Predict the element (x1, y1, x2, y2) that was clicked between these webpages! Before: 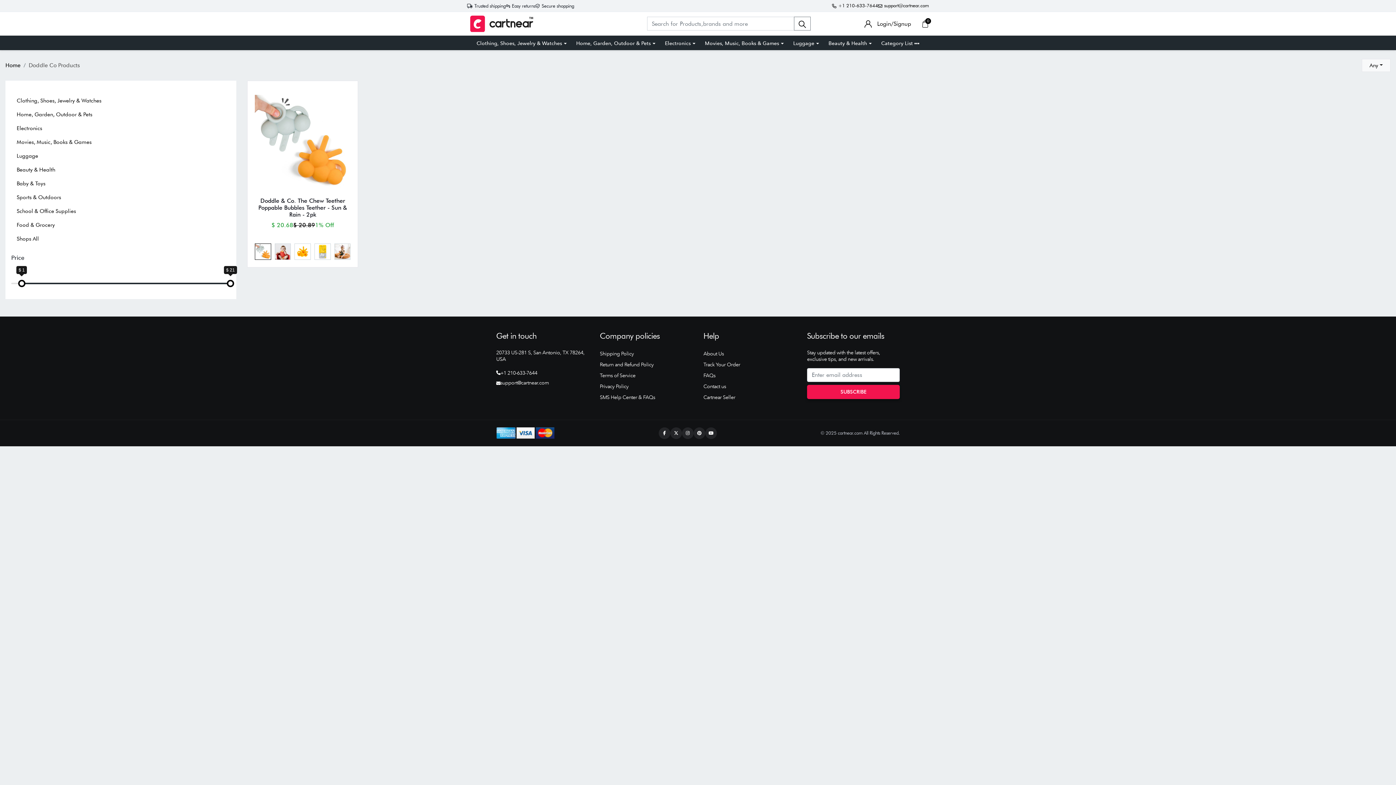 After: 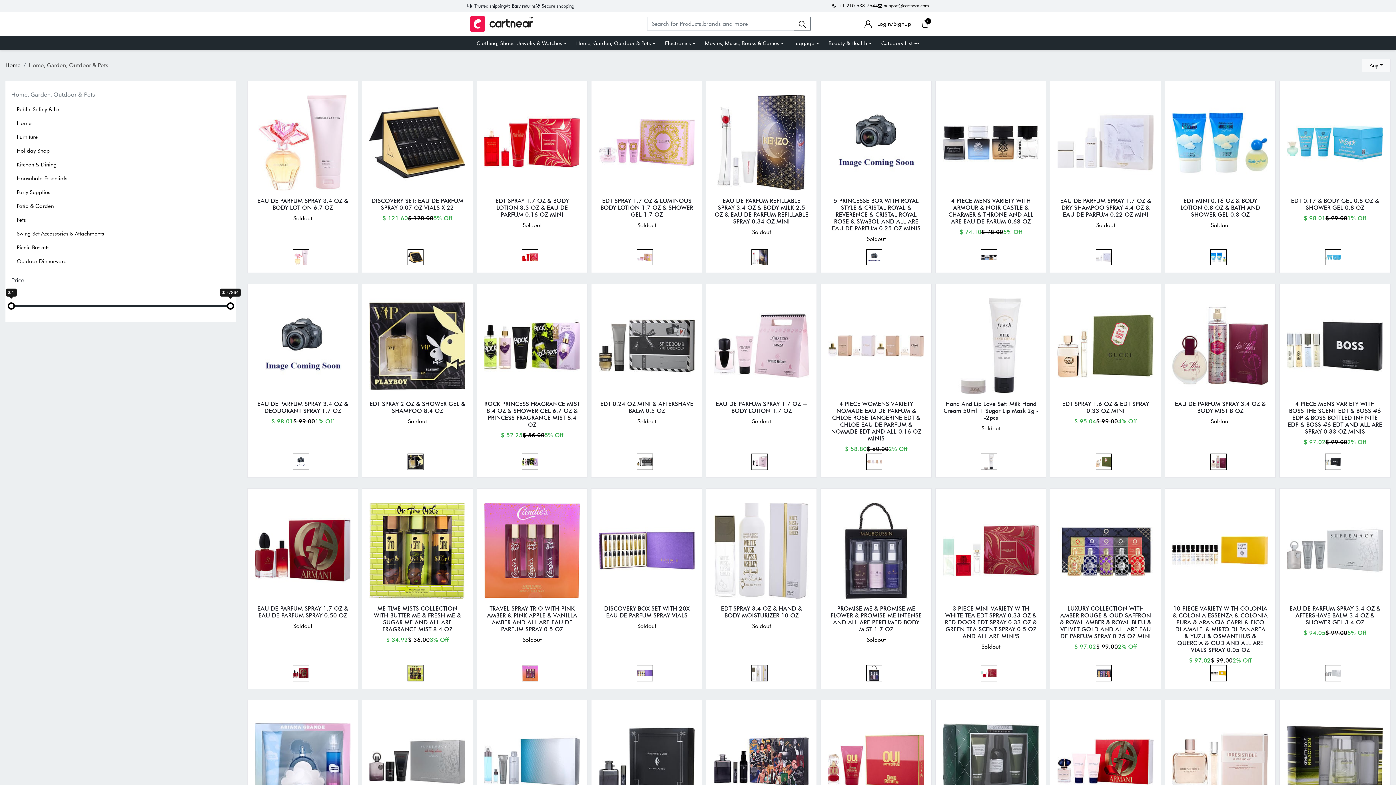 Action: label: Home, Garden, Outdoor & Pets bbox: (576, 39, 655, 47)